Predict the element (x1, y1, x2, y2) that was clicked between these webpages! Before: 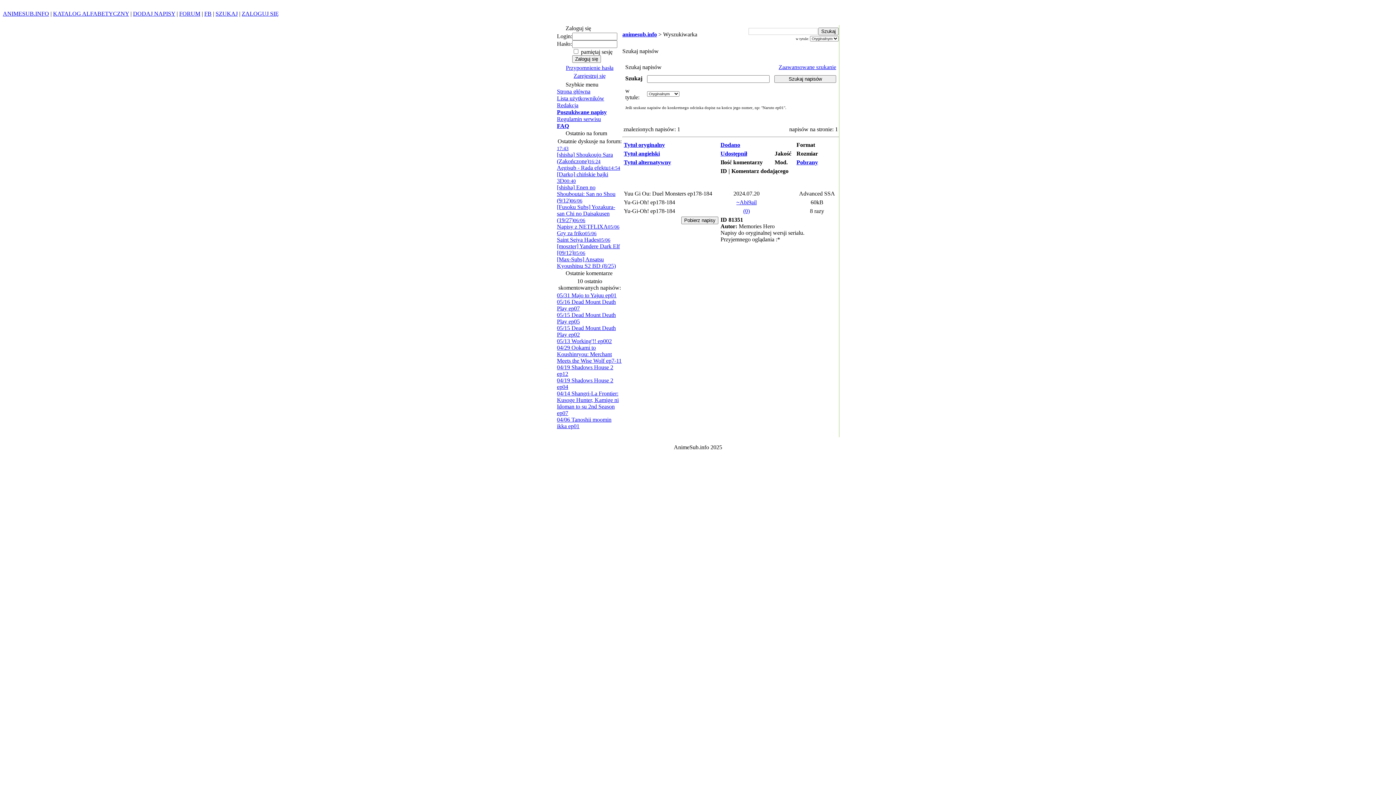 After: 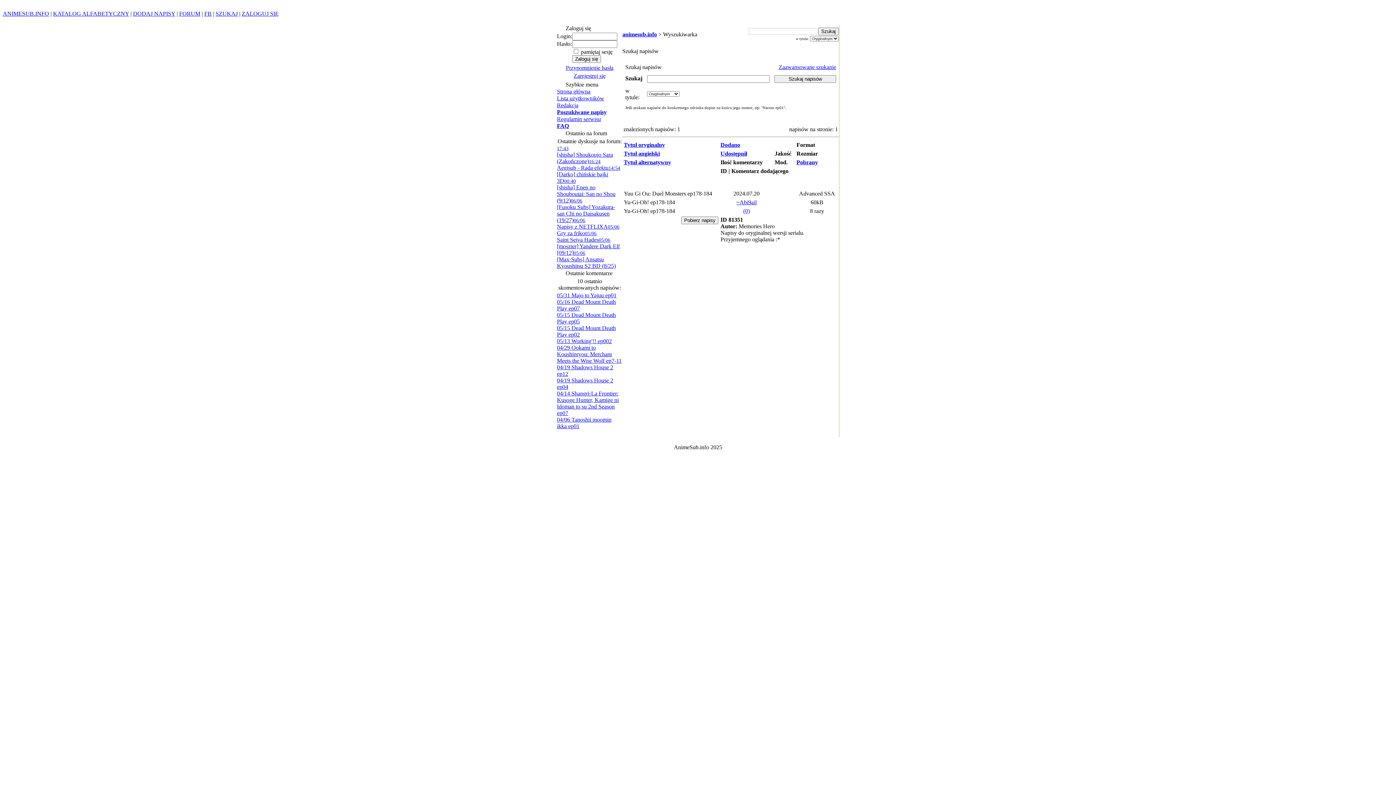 Action: label: Tytuł alternatywny bbox: (624, 159, 671, 165)